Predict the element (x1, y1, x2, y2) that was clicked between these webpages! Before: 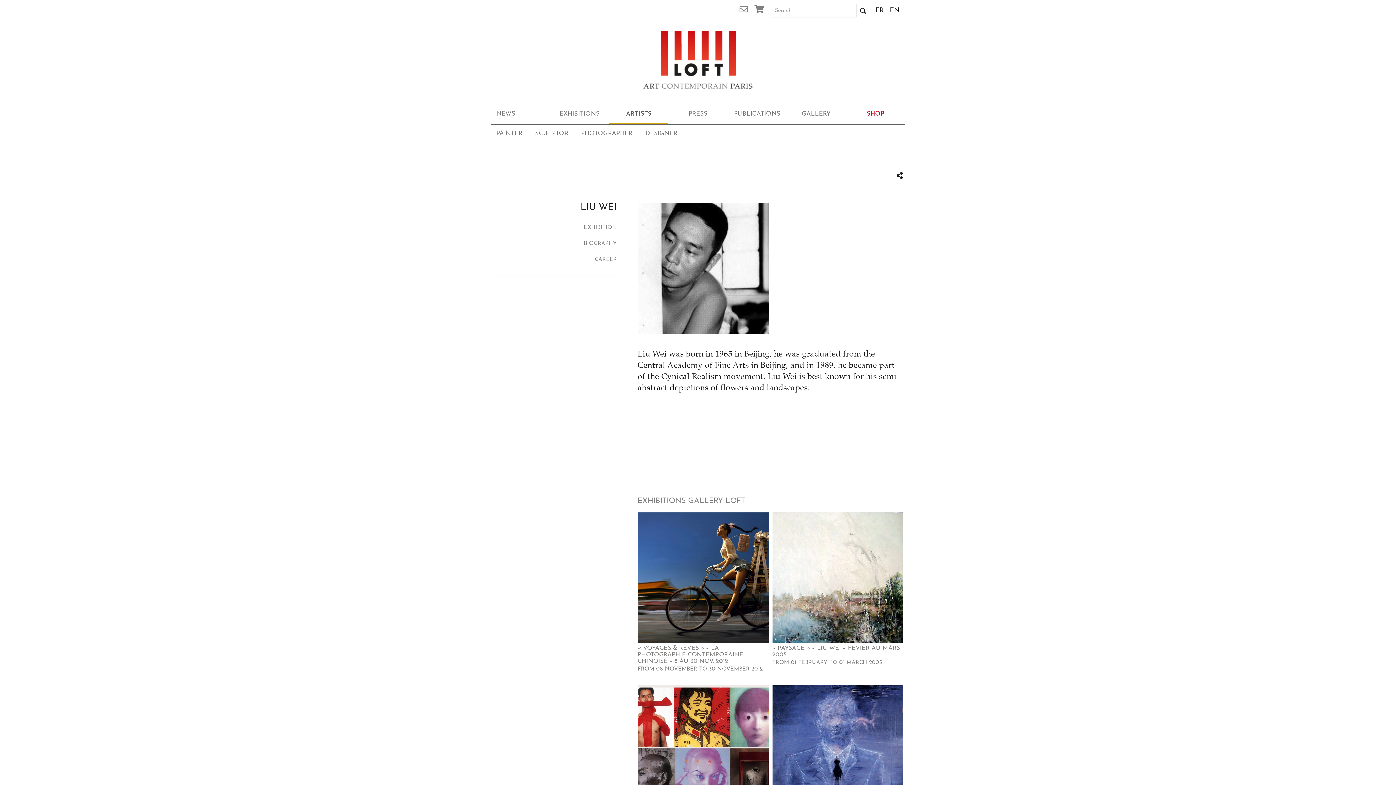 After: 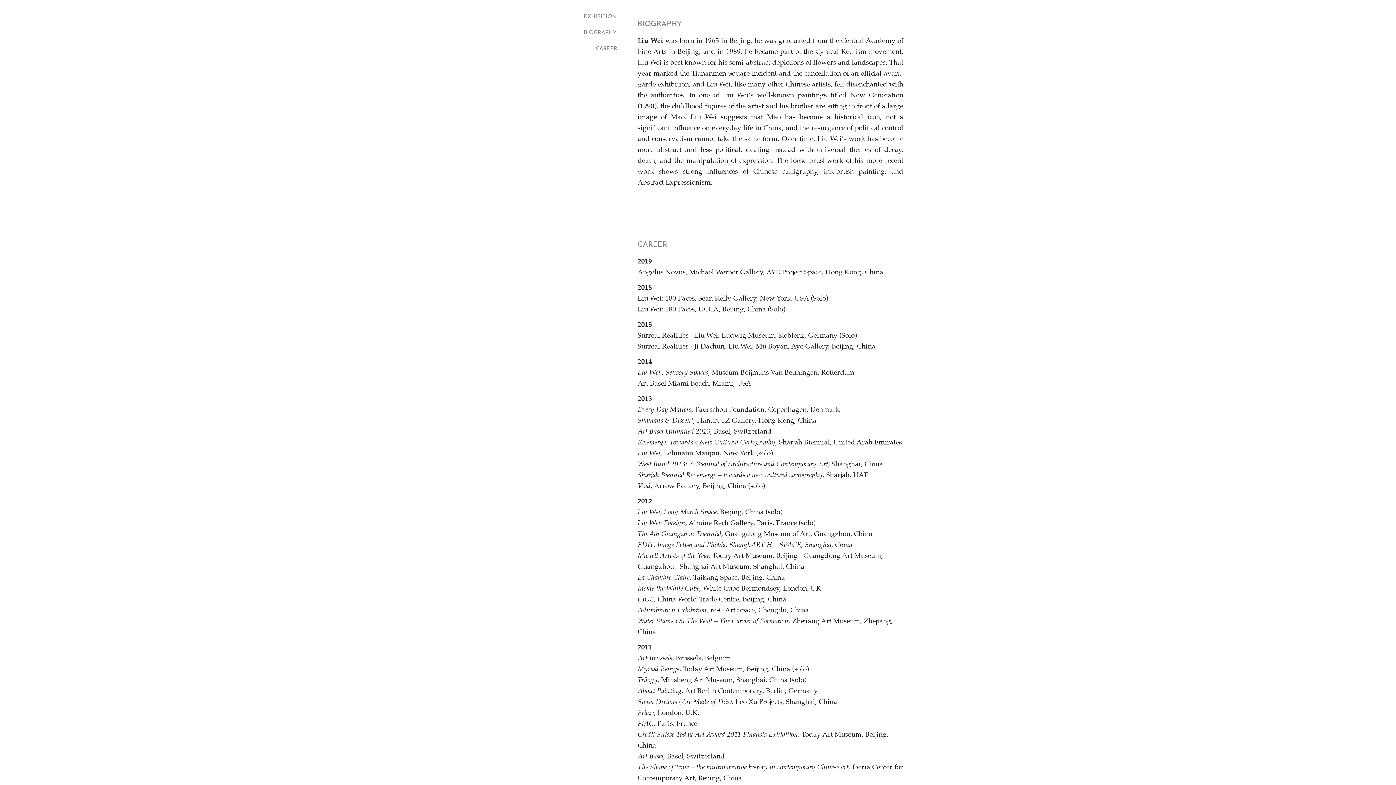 Action: bbox: (492, 236, 617, 252) label: BIOGRAPHY